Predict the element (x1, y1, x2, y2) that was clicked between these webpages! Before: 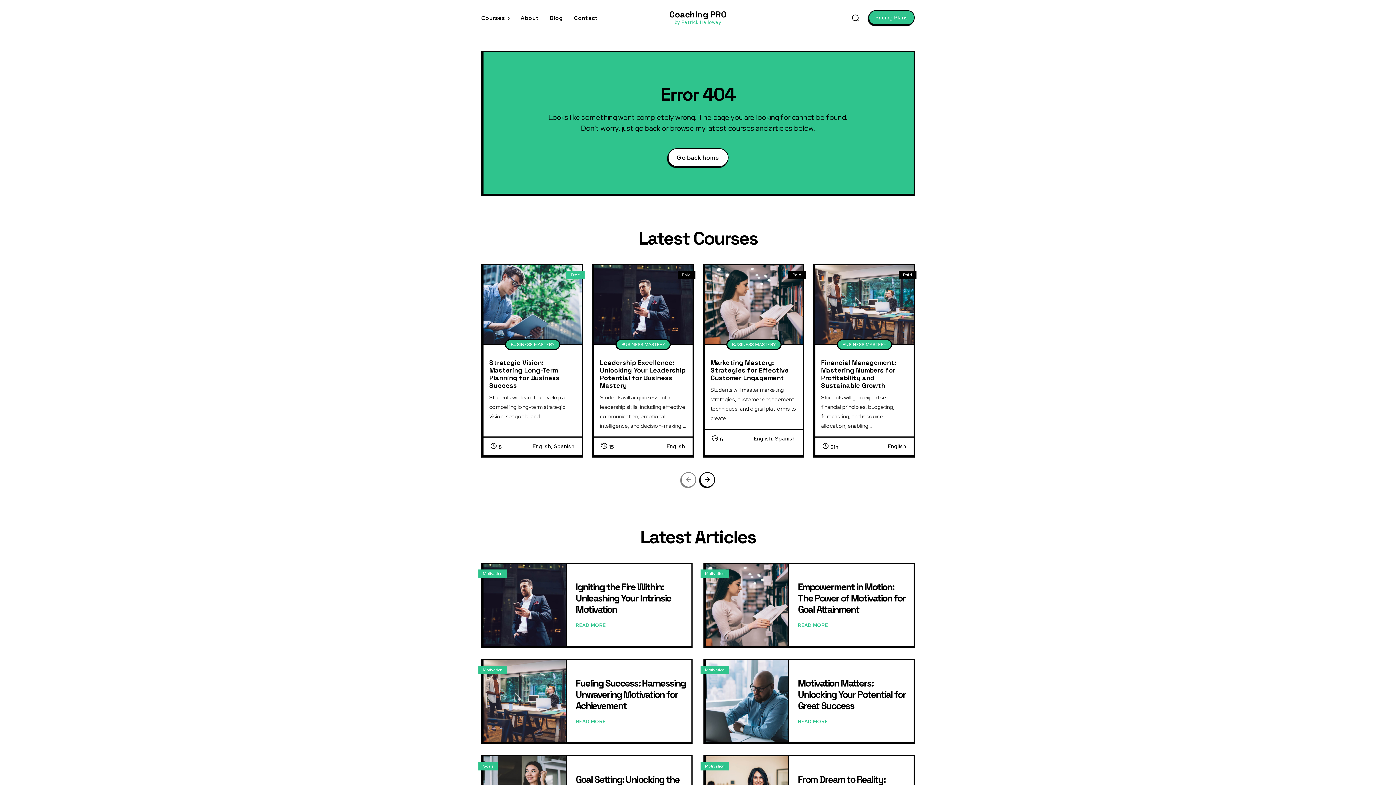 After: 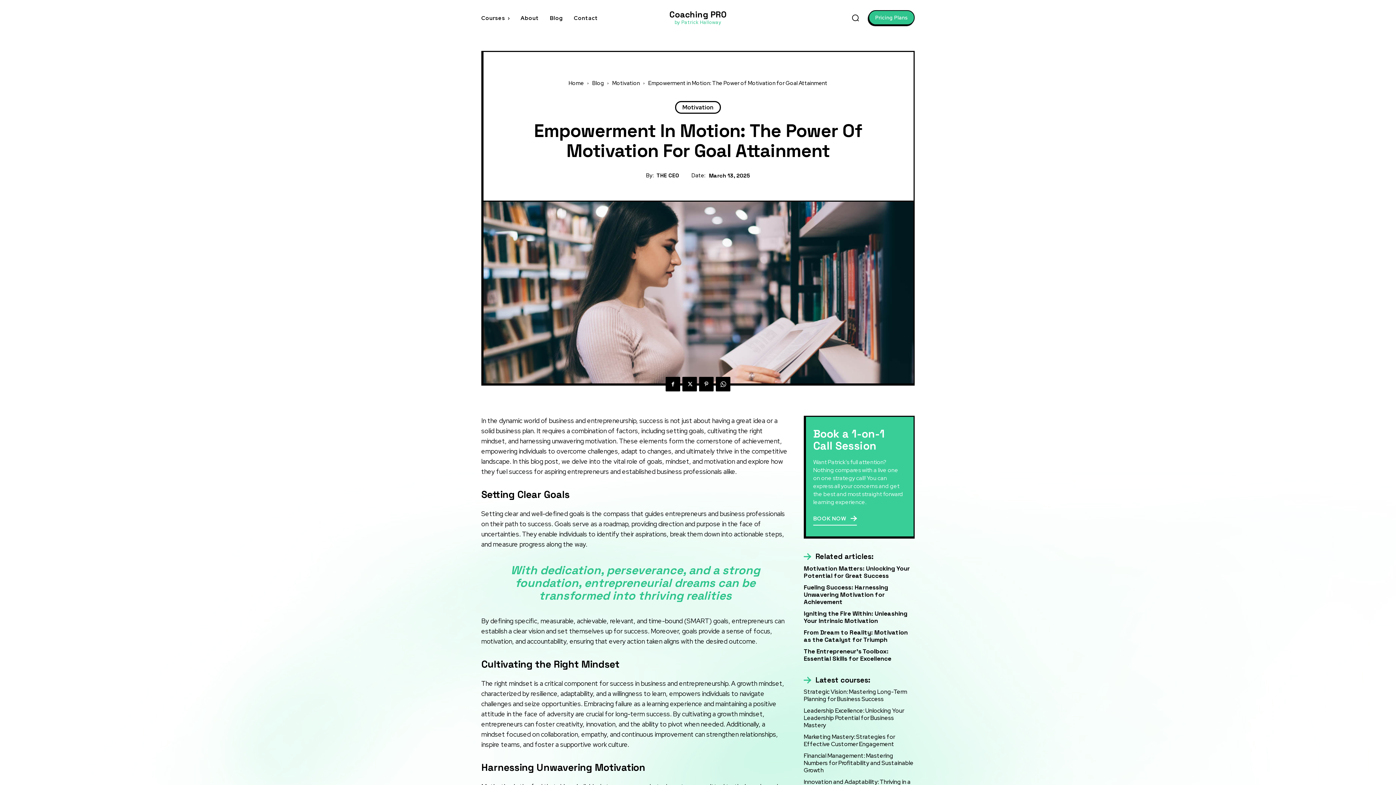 Action: bbox: (798, 623, 828, 628) label: READ MORE